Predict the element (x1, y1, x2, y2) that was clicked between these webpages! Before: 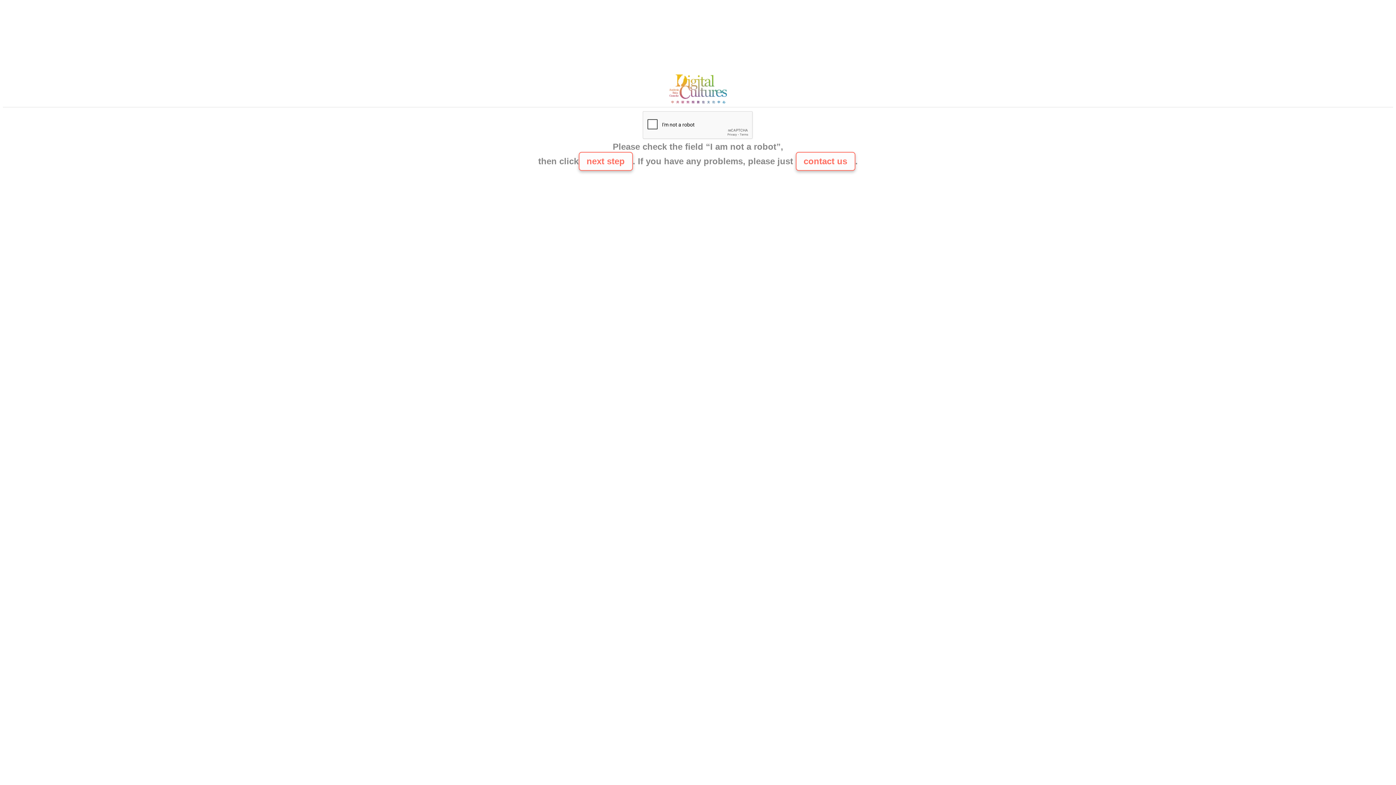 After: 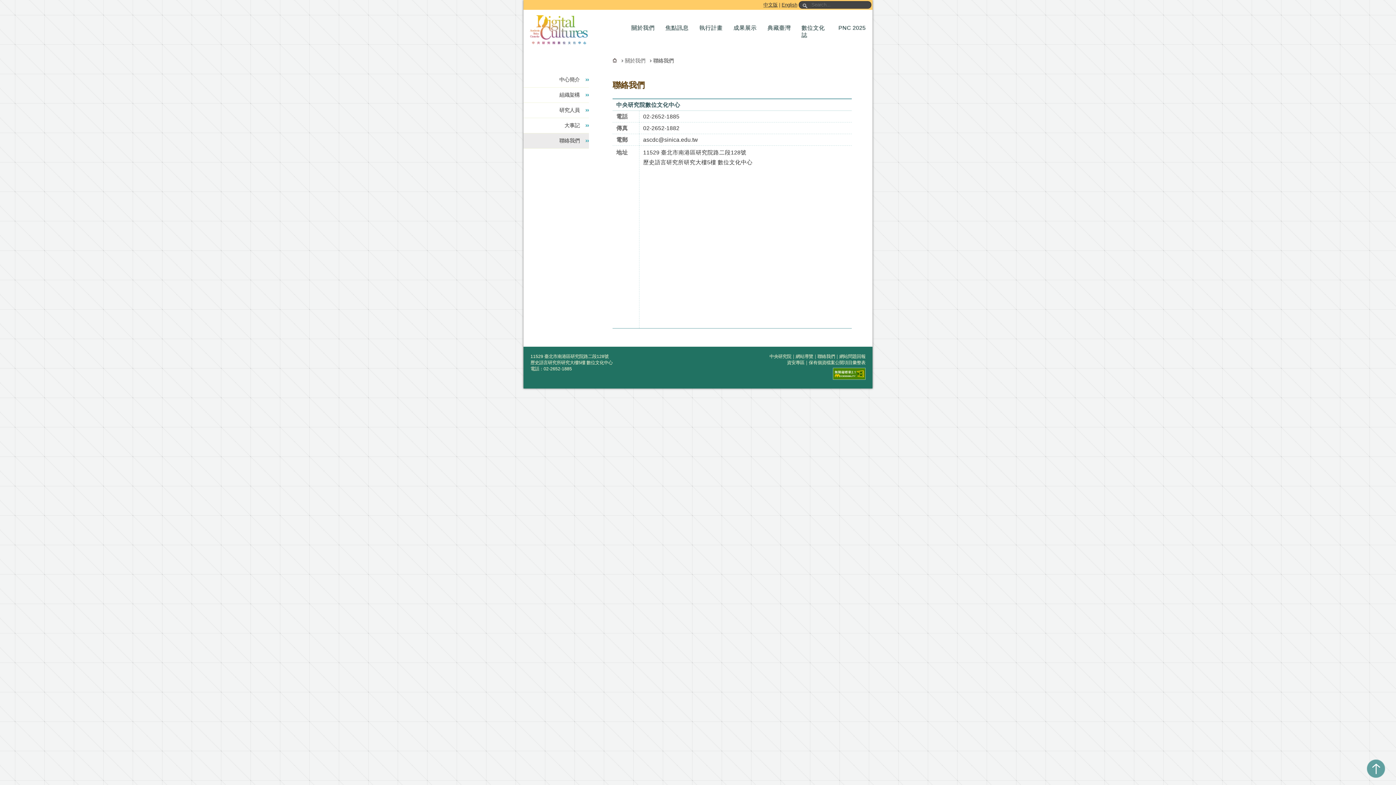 Action: bbox: (665, 100, 730, 106)